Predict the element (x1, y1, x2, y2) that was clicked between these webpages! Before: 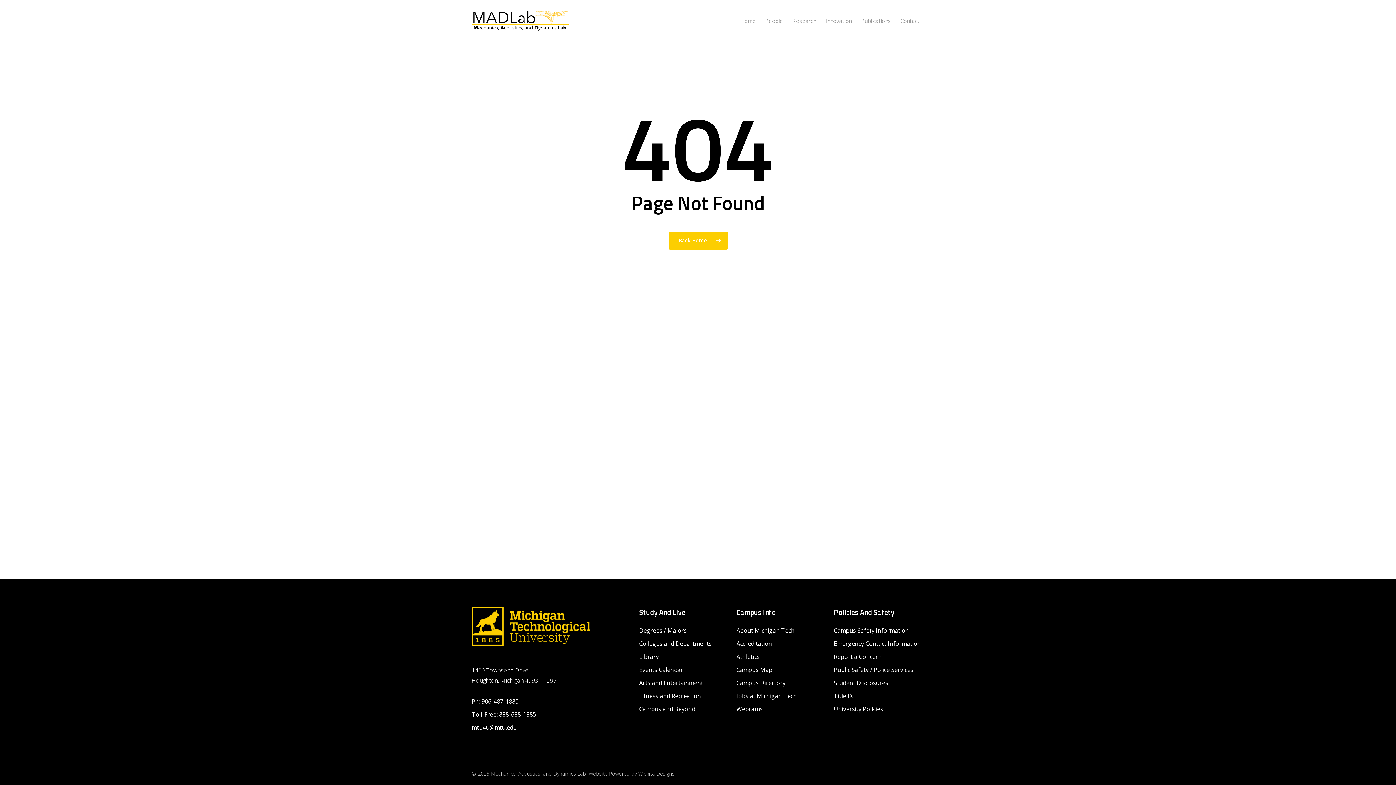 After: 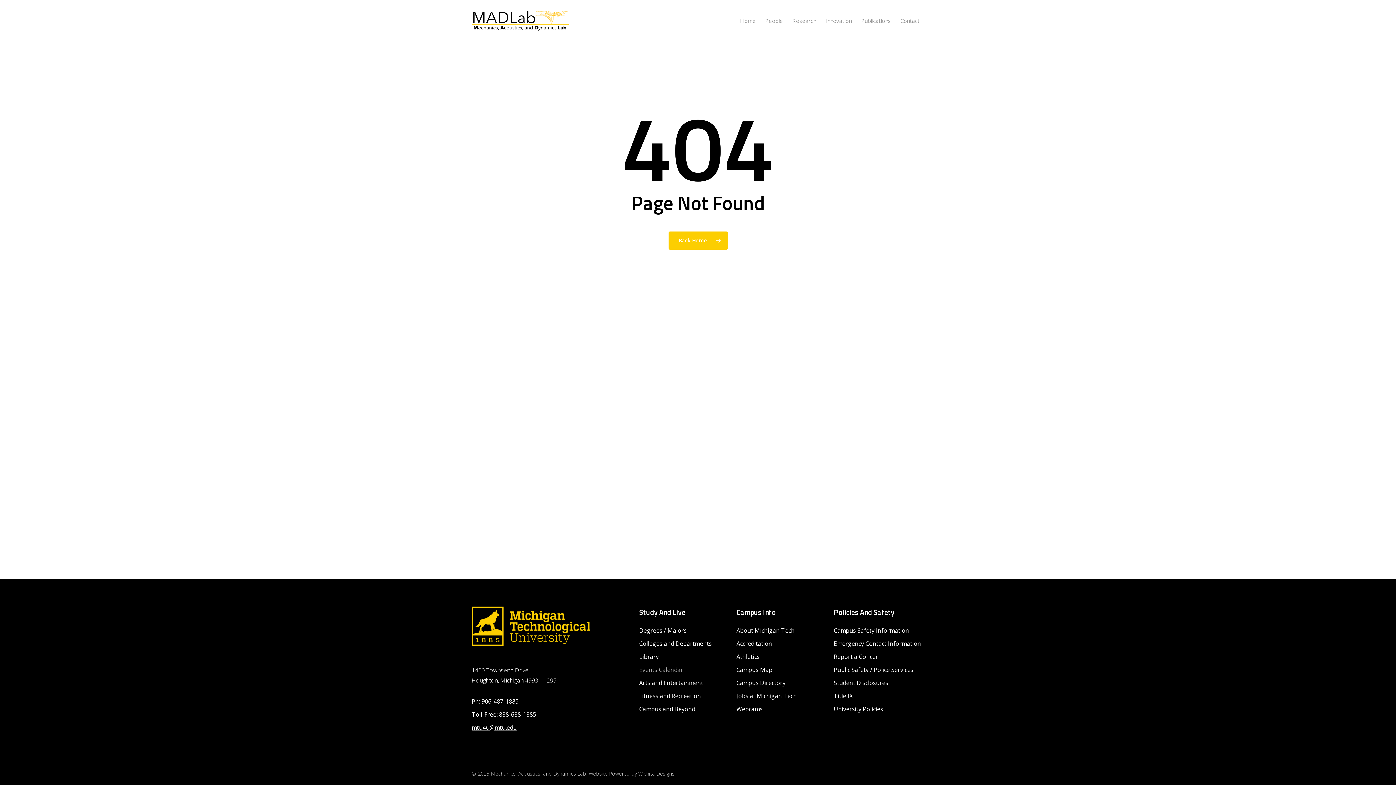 Action: label: Events Calendar bbox: (639, 665, 727, 675)